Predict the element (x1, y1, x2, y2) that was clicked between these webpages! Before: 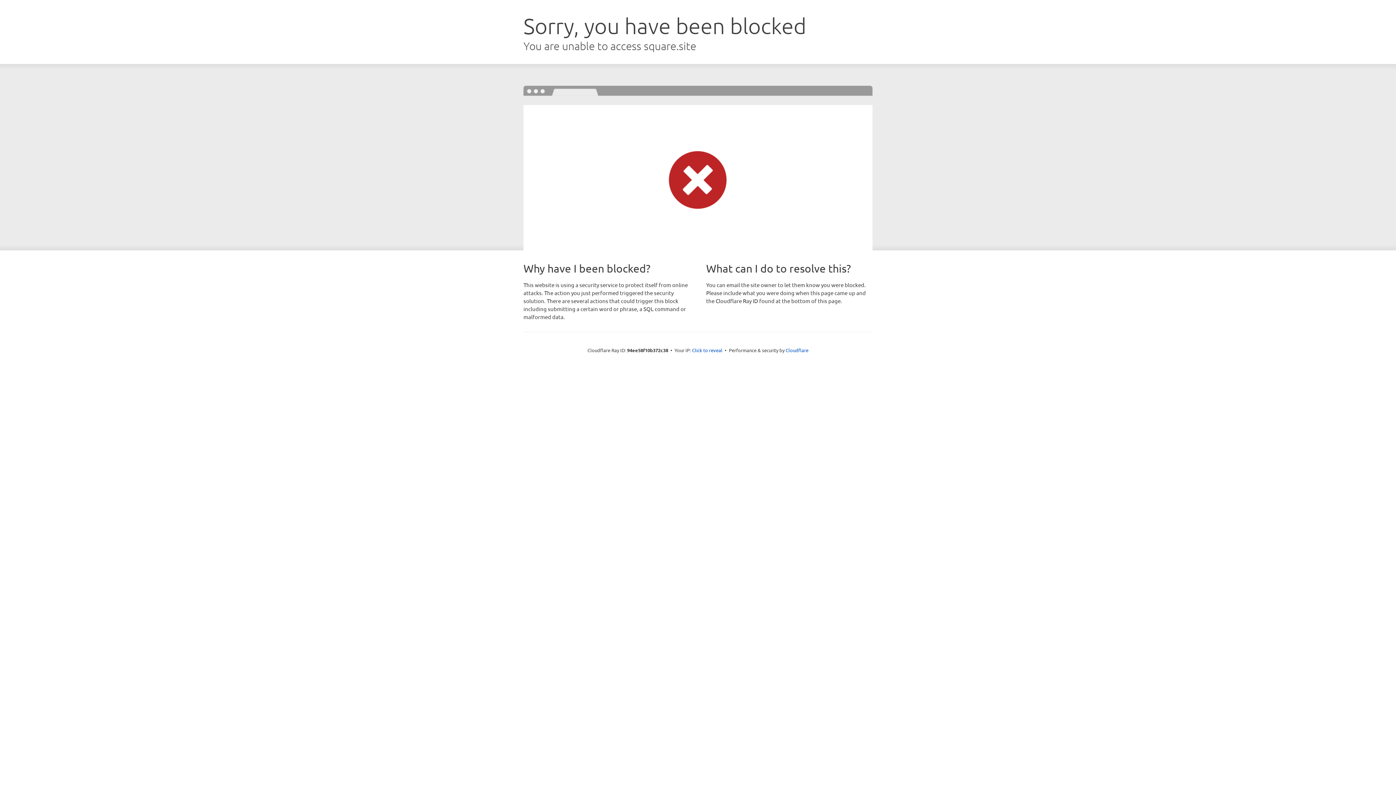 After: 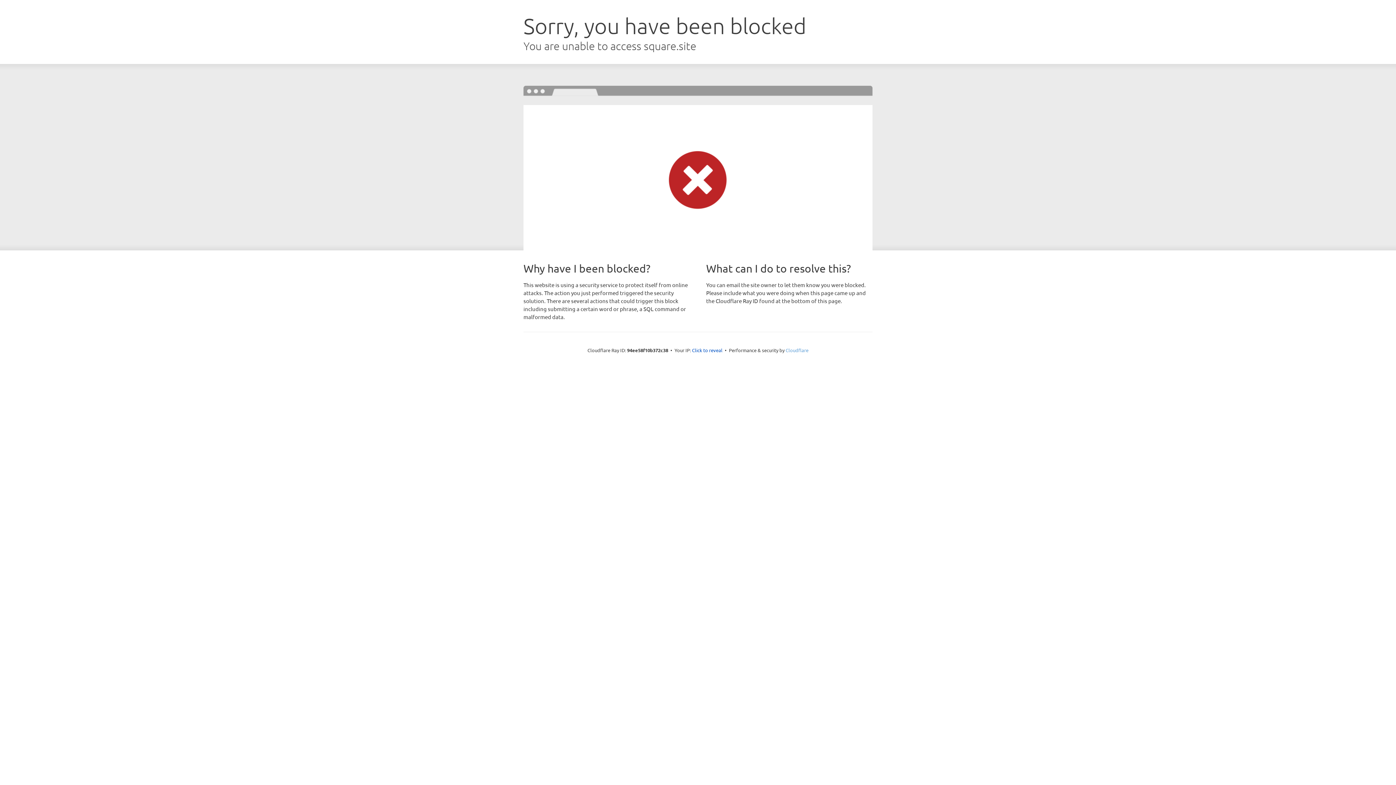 Action: label: Cloudflare bbox: (785, 347, 808, 353)